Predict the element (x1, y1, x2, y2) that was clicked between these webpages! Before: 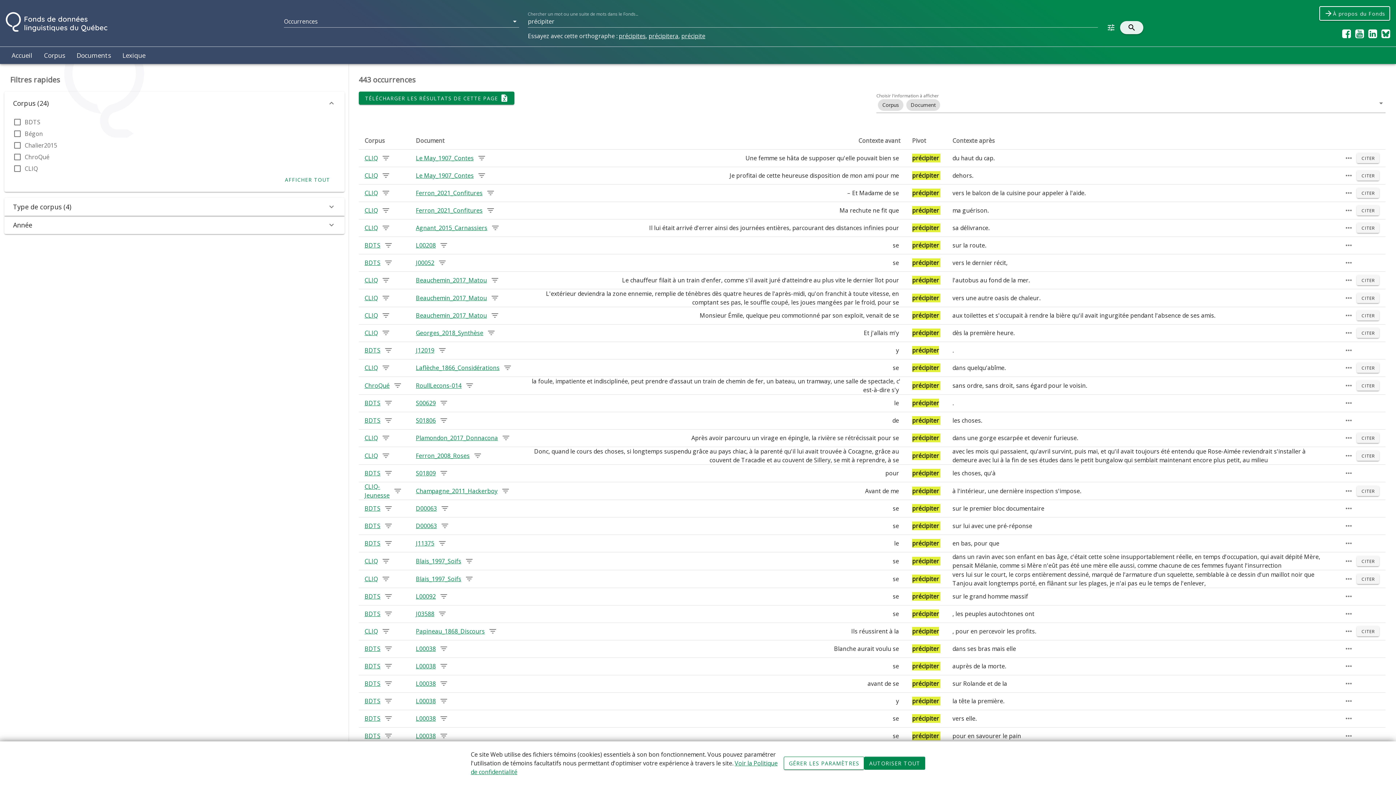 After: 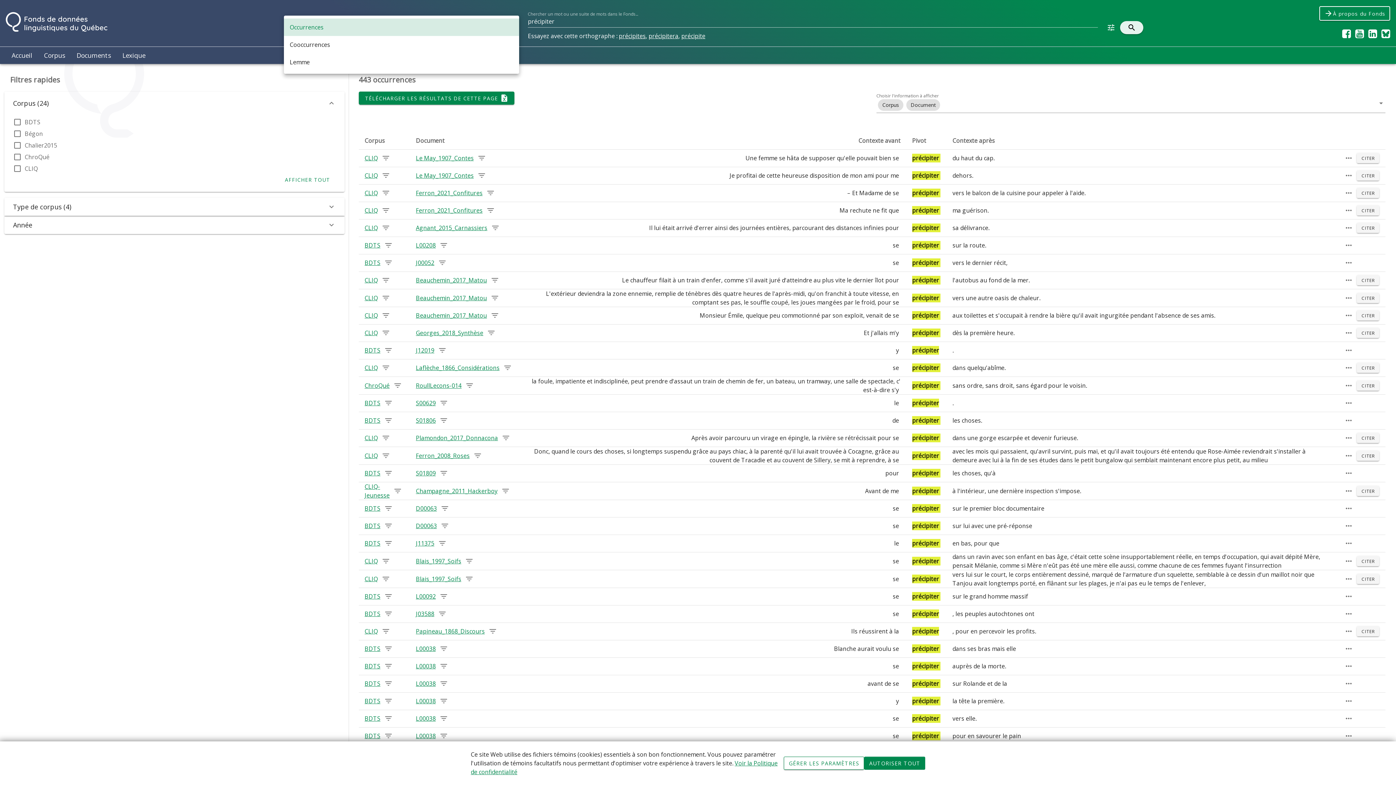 Action: bbox: (284, 15, 519, 27) label: Occurrences